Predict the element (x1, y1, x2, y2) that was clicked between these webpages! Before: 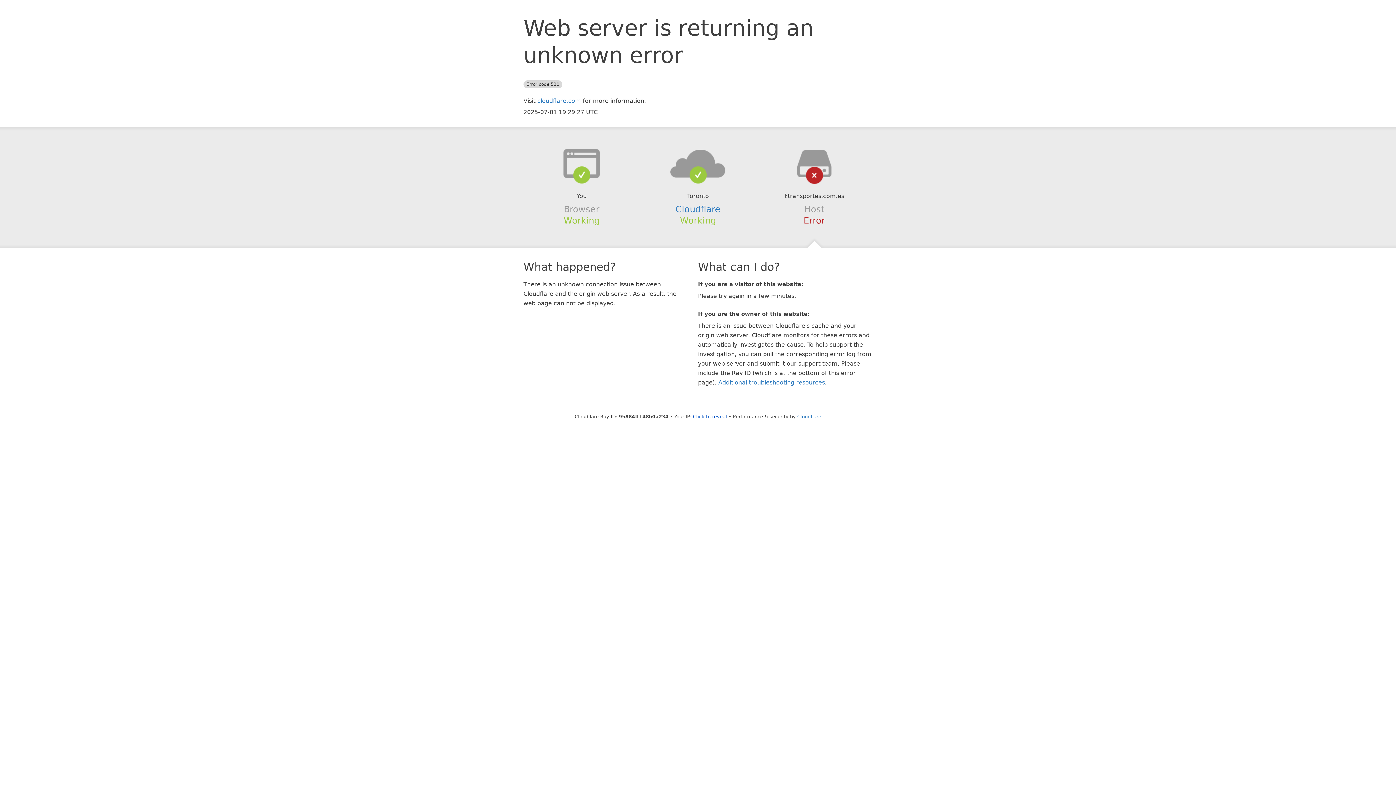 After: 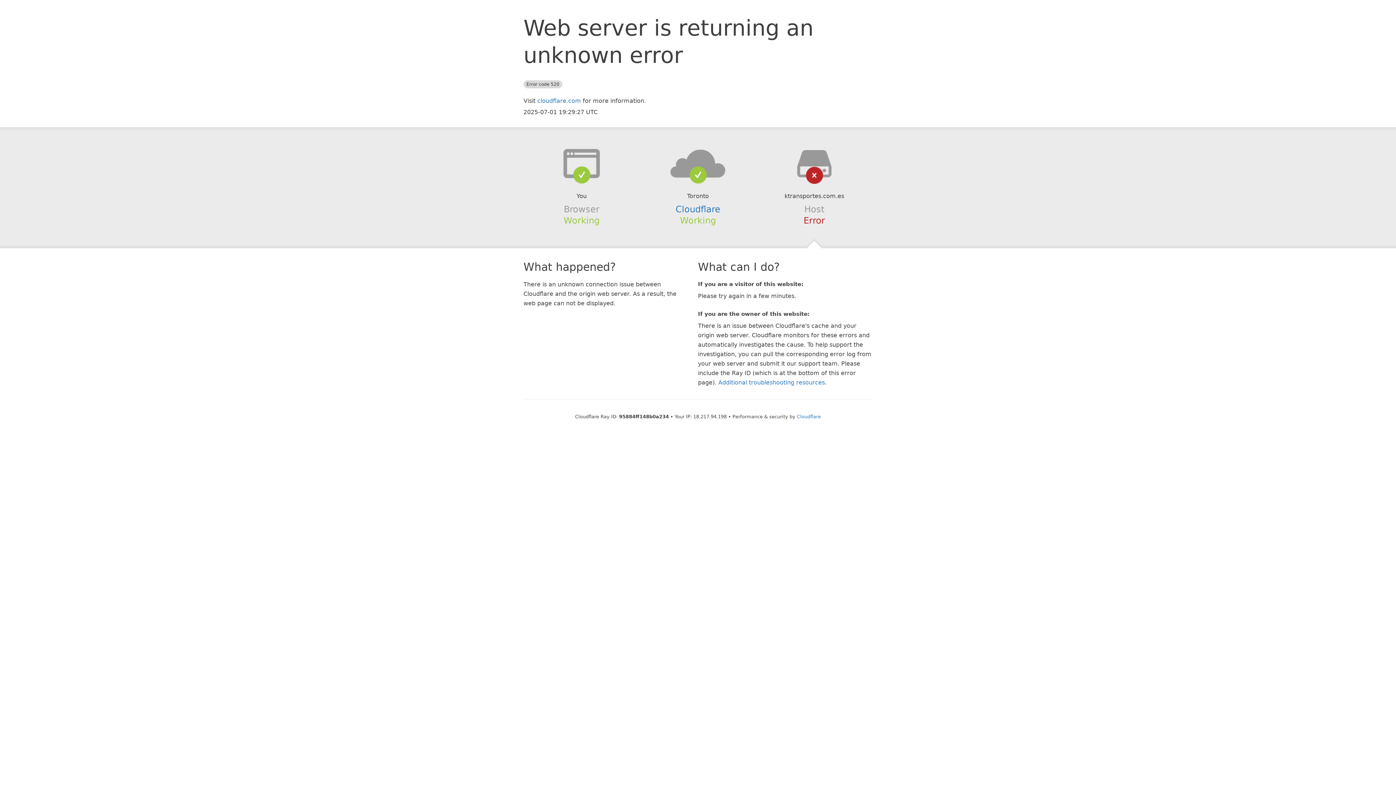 Action: bbox: (693, 414, 727, 419) label: Click to reveal